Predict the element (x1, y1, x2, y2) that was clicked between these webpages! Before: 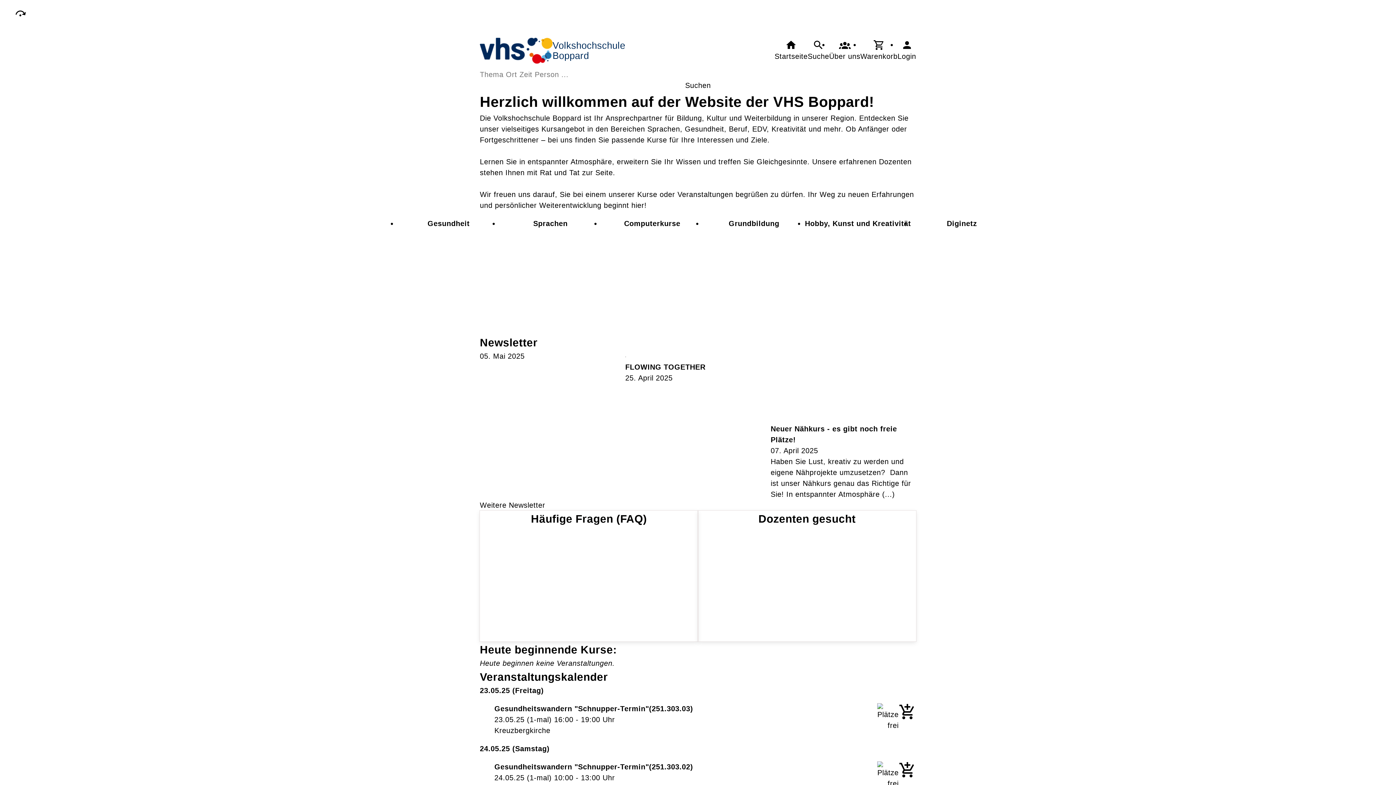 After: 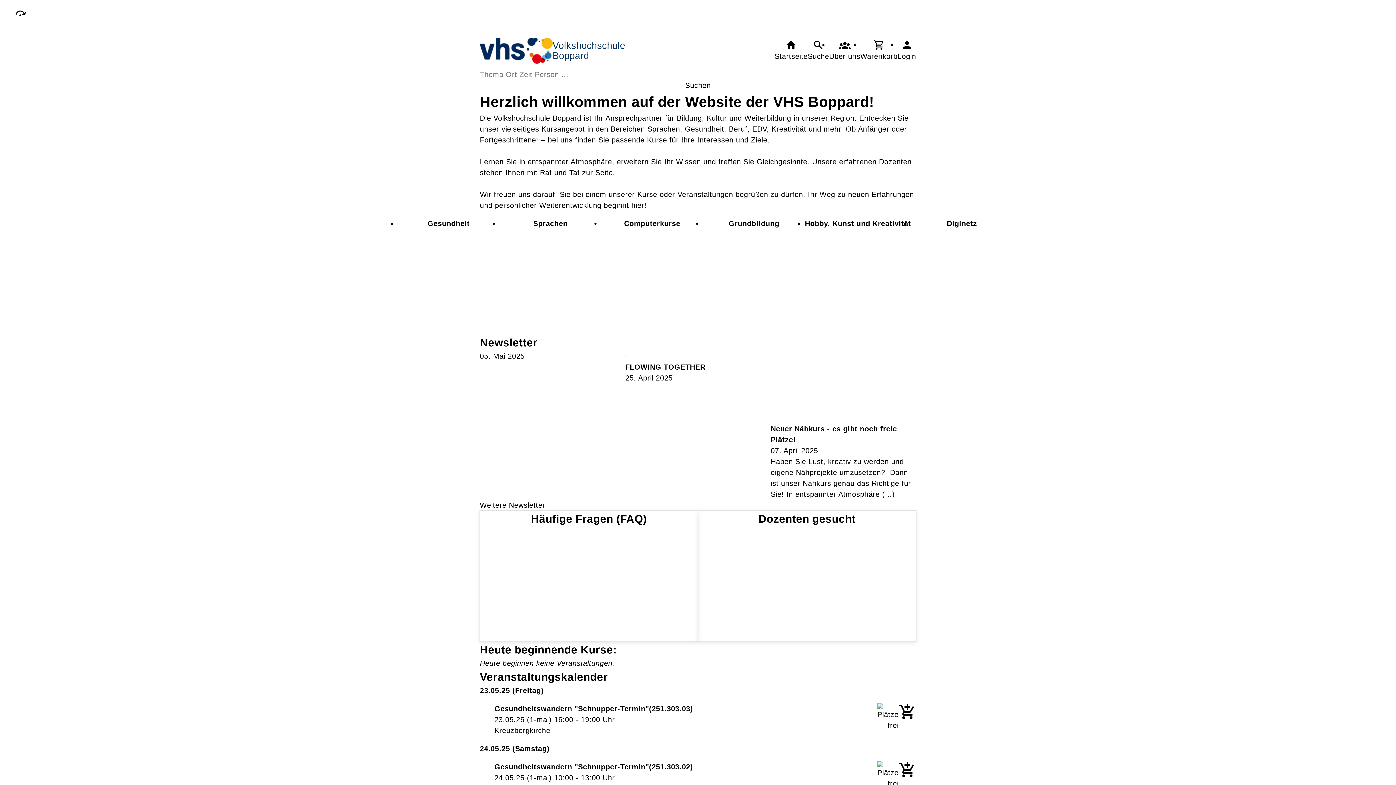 Action: bbox: (898, 761, 916, 779)